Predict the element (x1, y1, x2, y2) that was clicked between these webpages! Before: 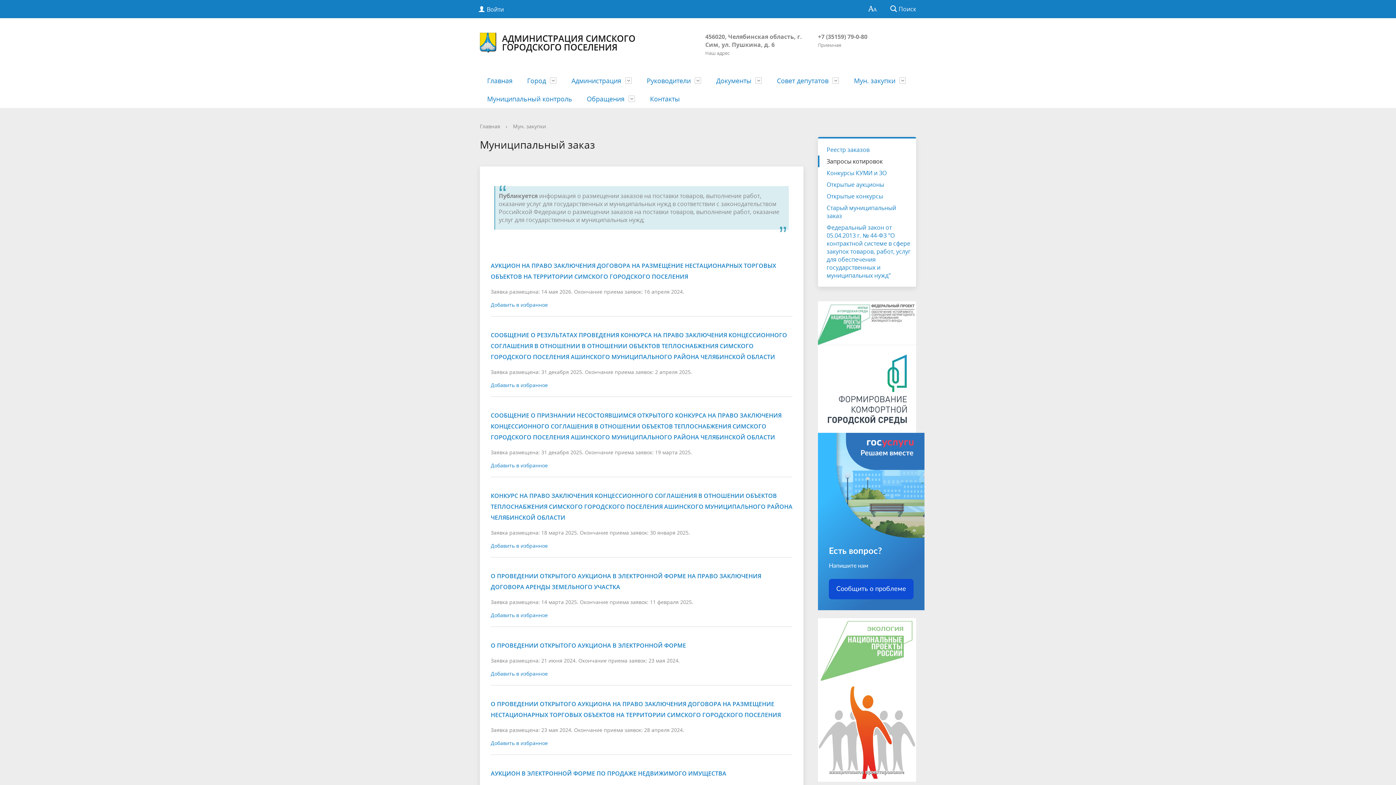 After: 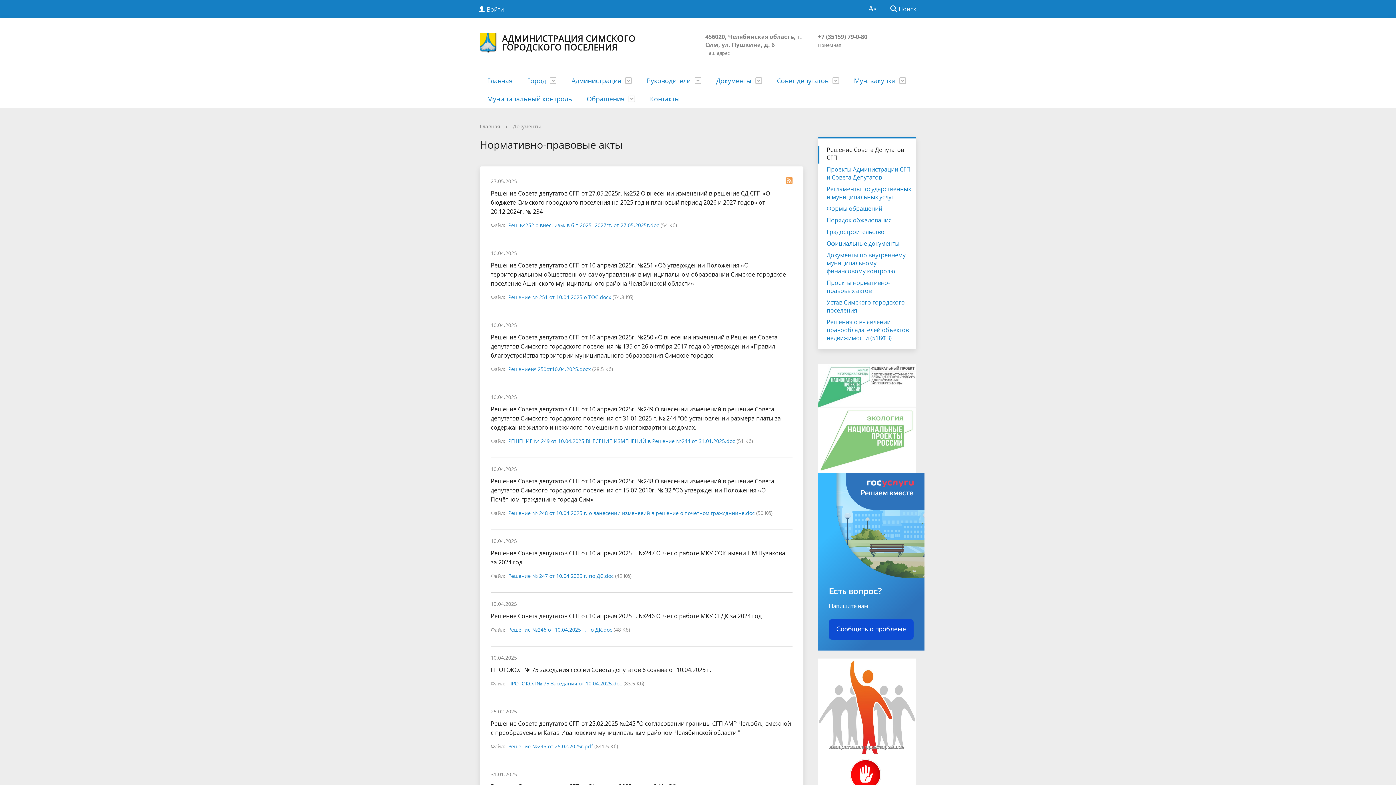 Action: bbox: (709, 71, 769, 89) label: Документы